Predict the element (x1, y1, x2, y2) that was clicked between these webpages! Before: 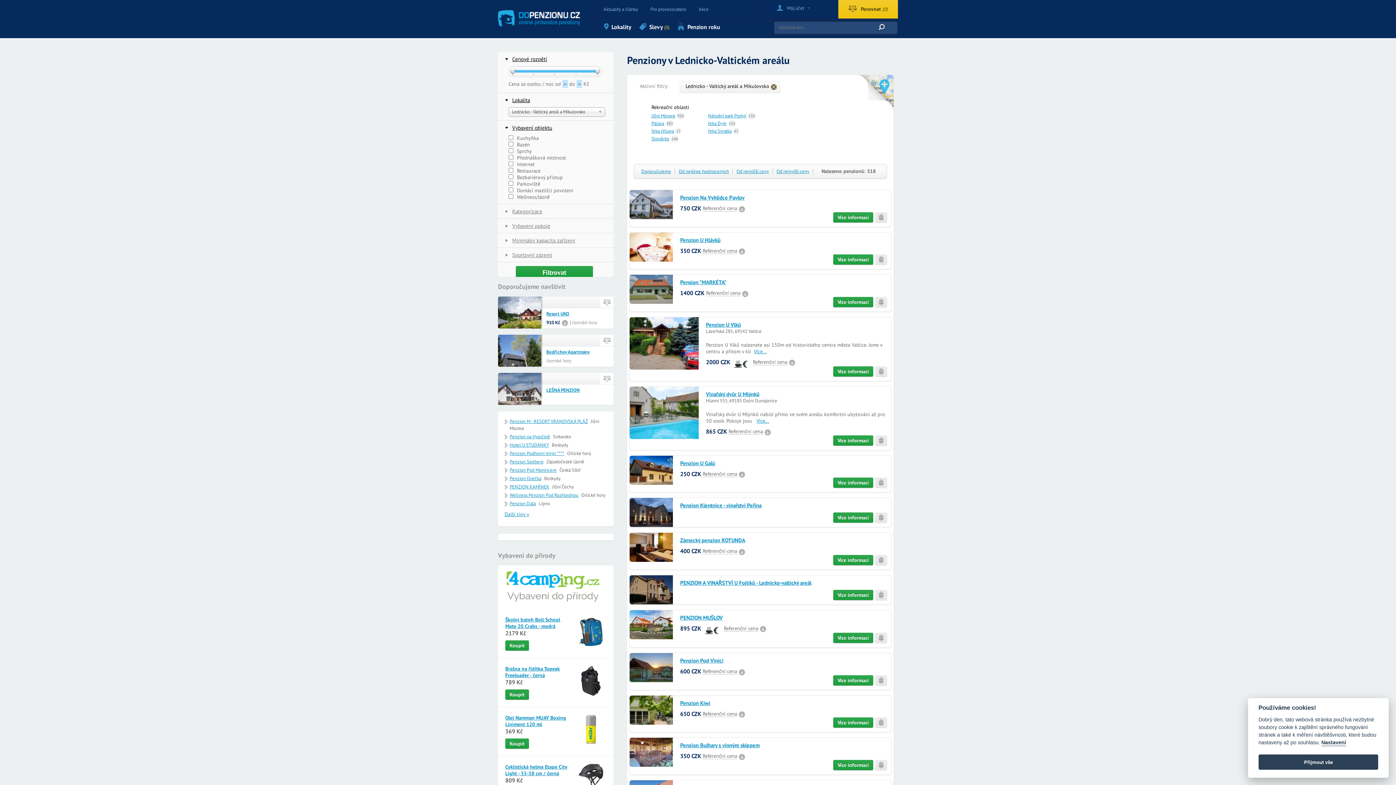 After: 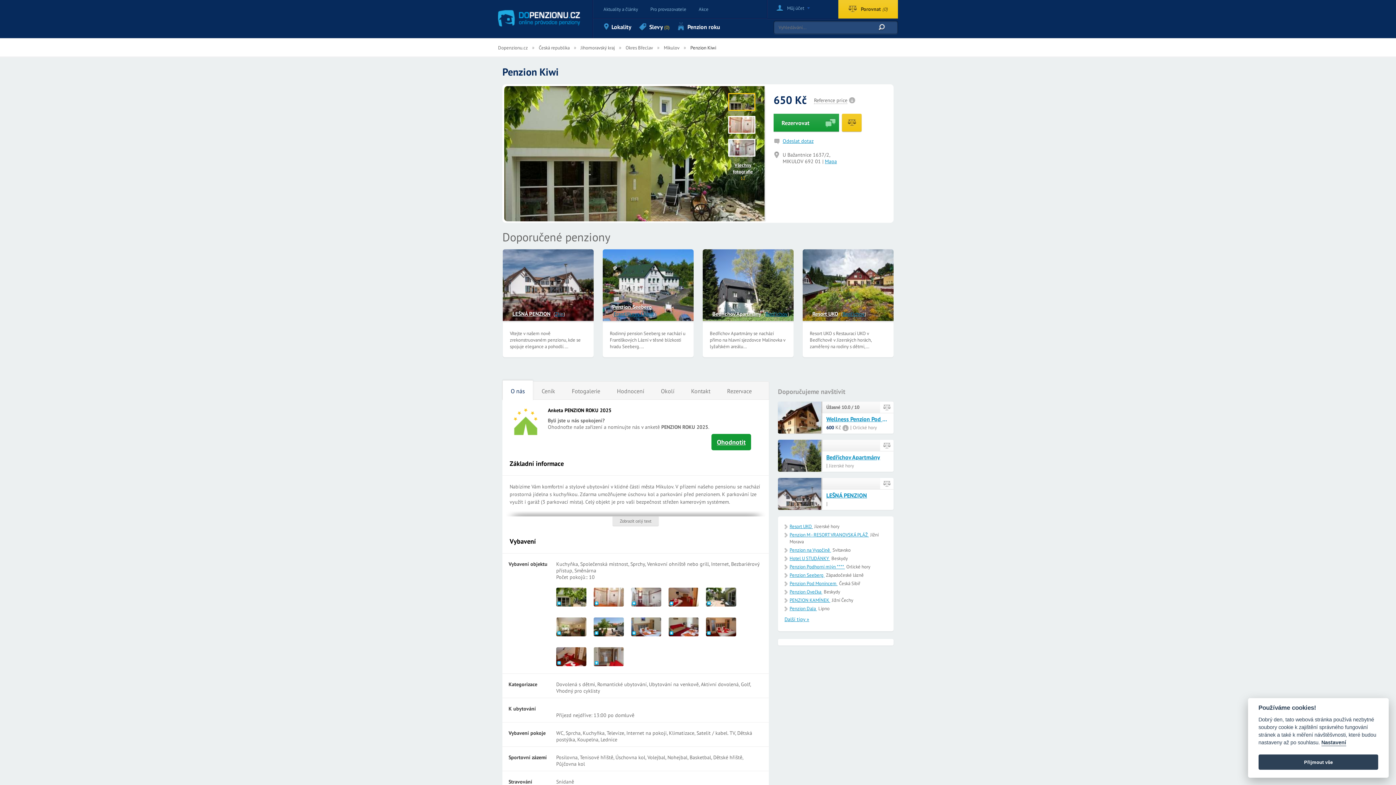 Action: label: Více informací bbox: (833, 717, 873, 728)